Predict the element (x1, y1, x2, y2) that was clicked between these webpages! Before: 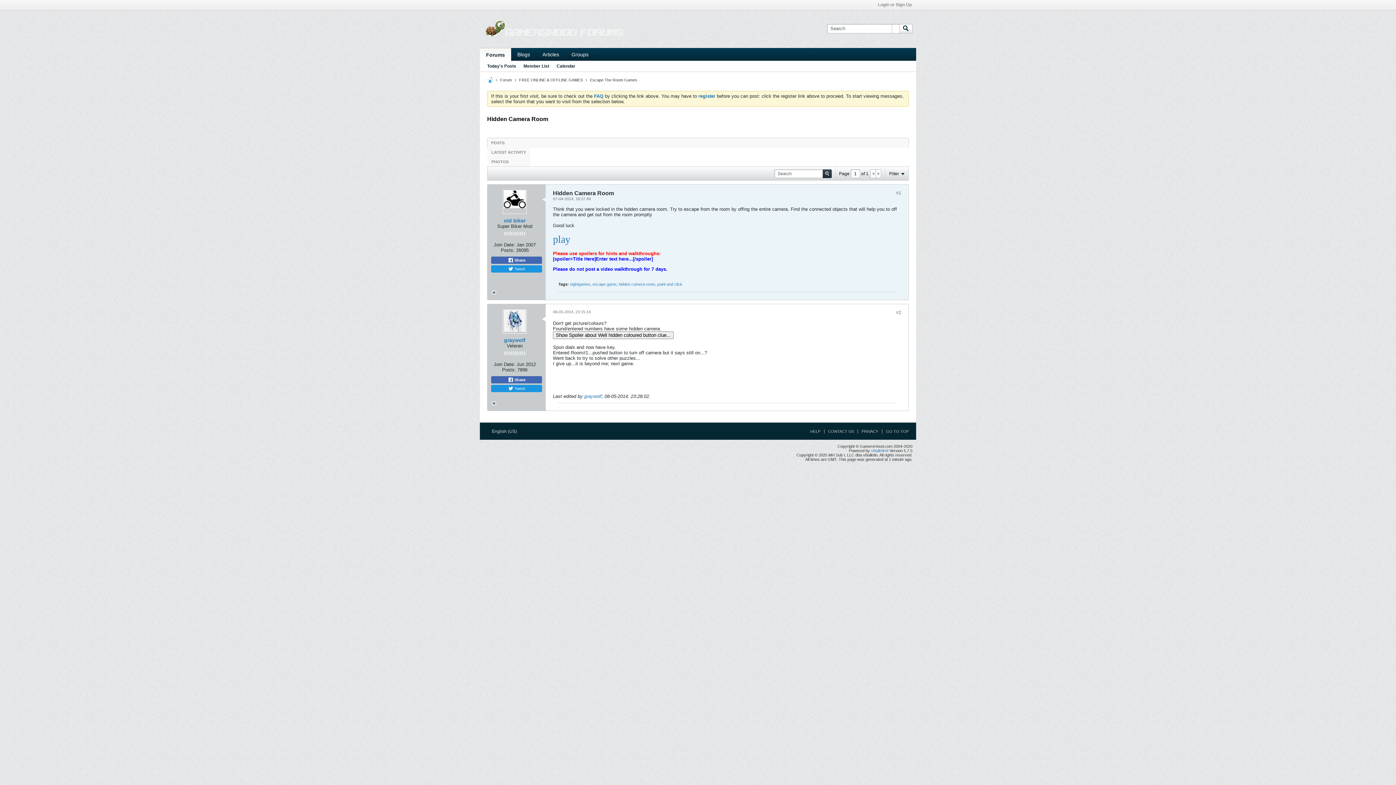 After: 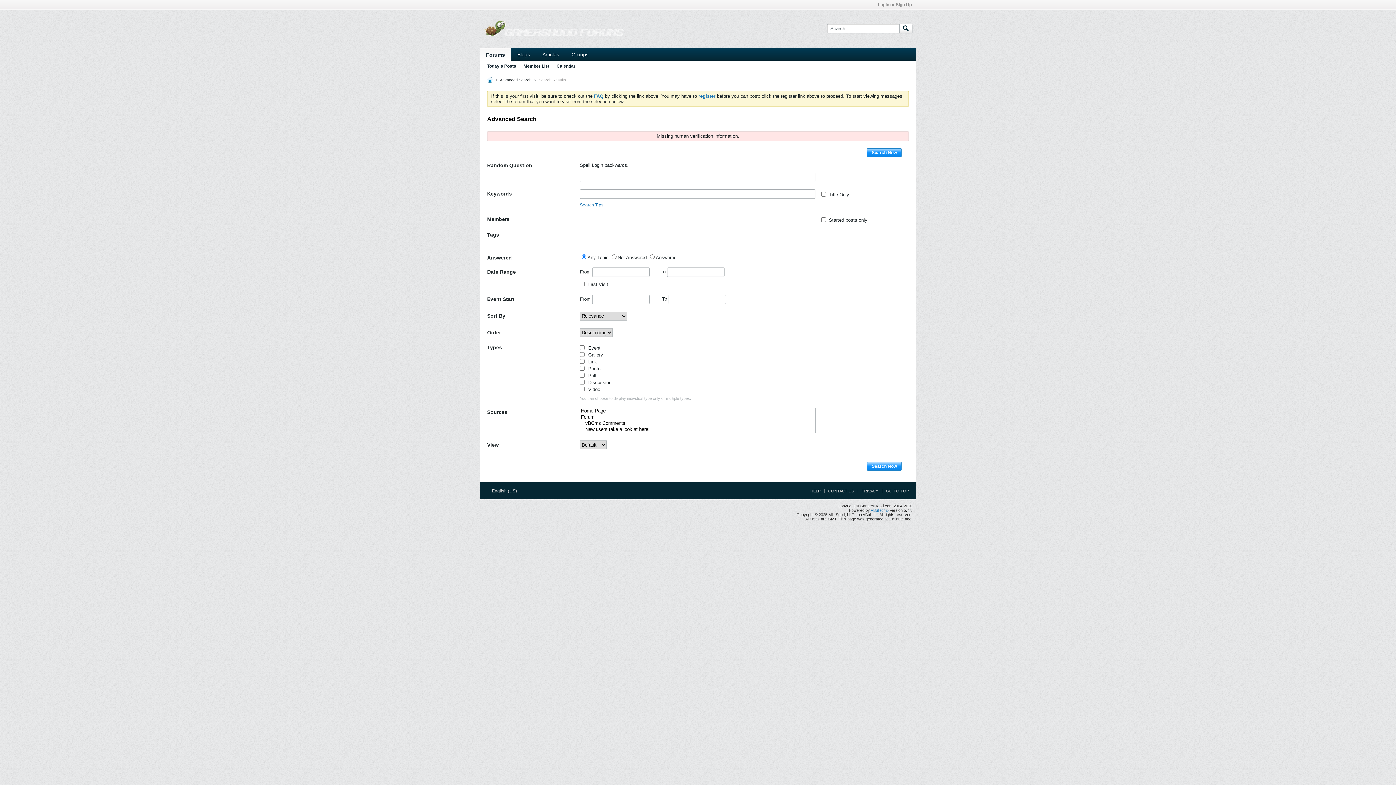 Action: bbox: (592, 282, 616, 286) label: escape game